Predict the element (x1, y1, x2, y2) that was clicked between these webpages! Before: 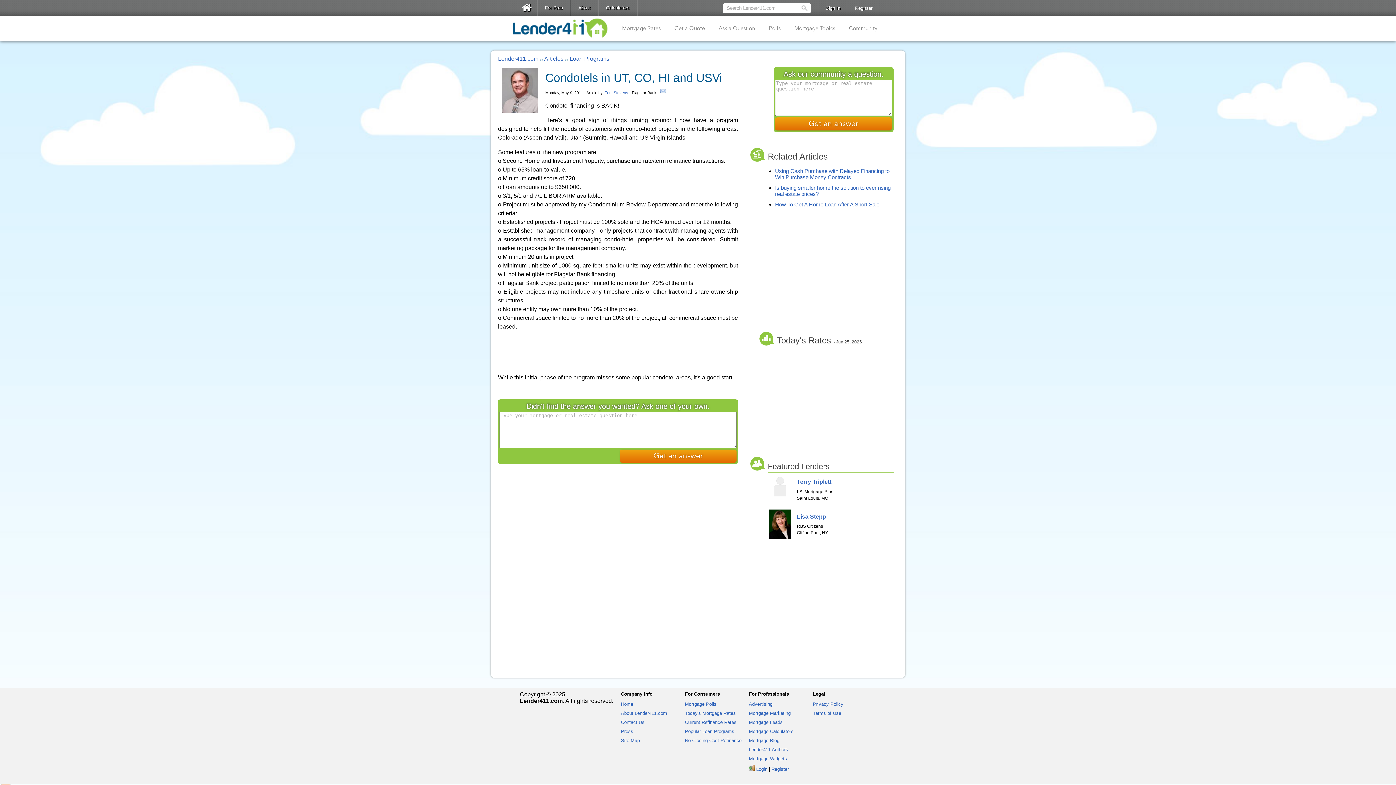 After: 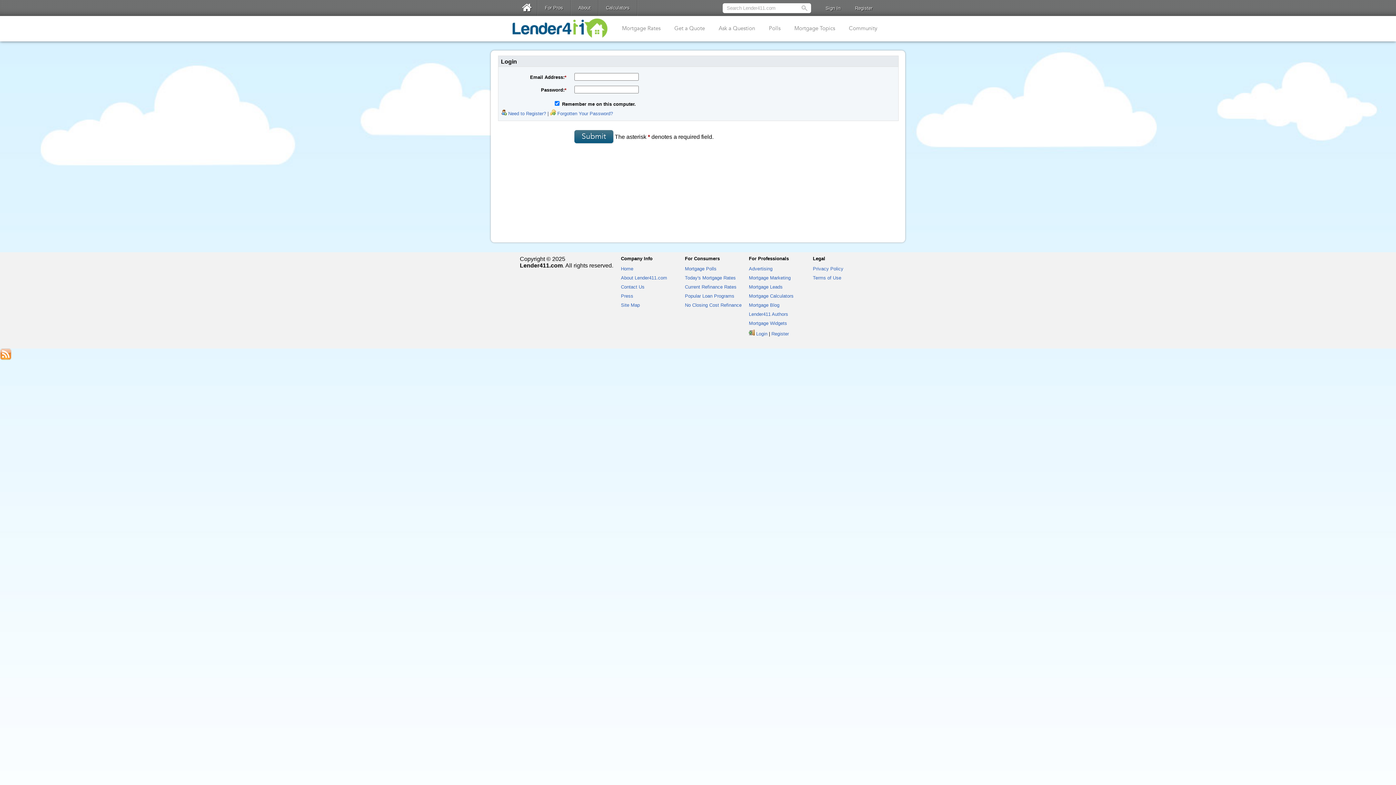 Action: label: Login bbox: (756, 766, 767, 772)